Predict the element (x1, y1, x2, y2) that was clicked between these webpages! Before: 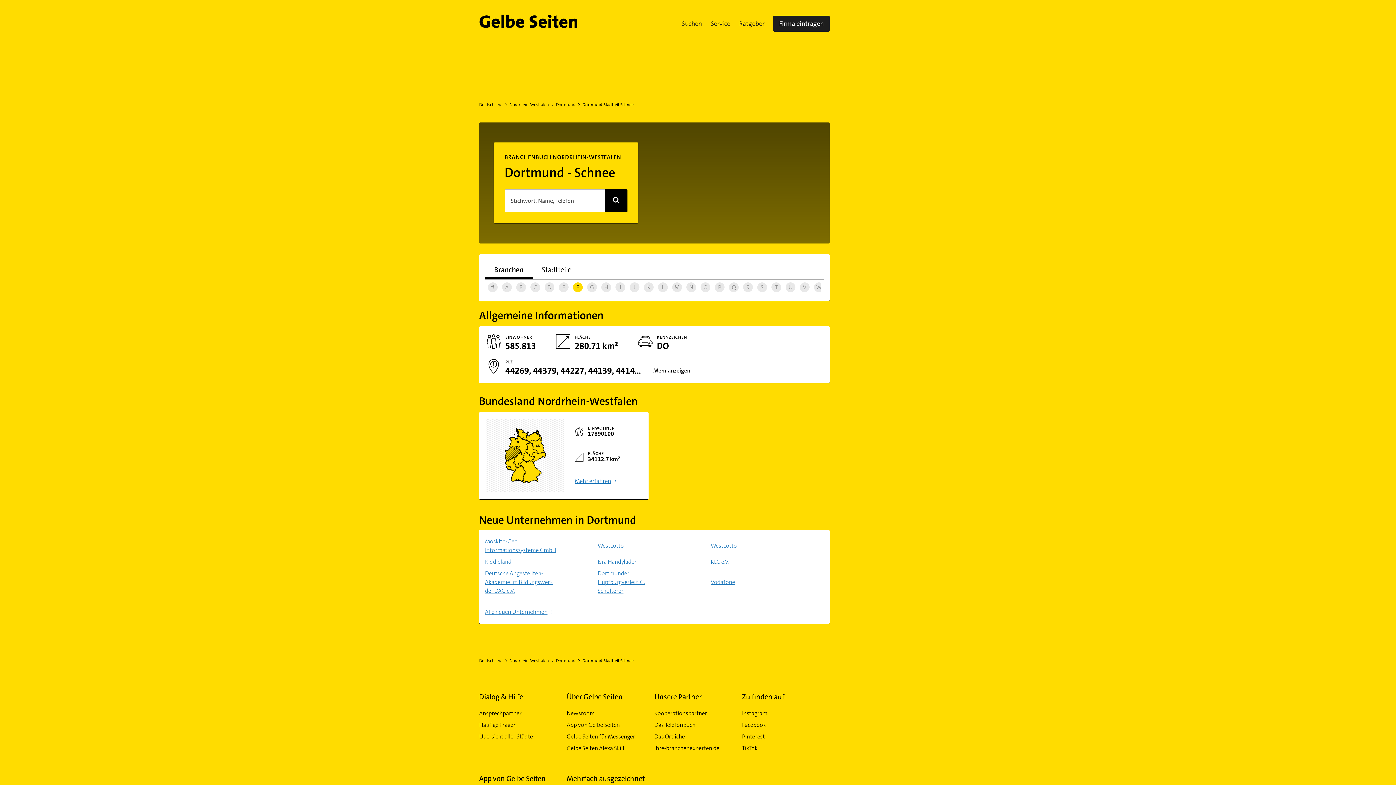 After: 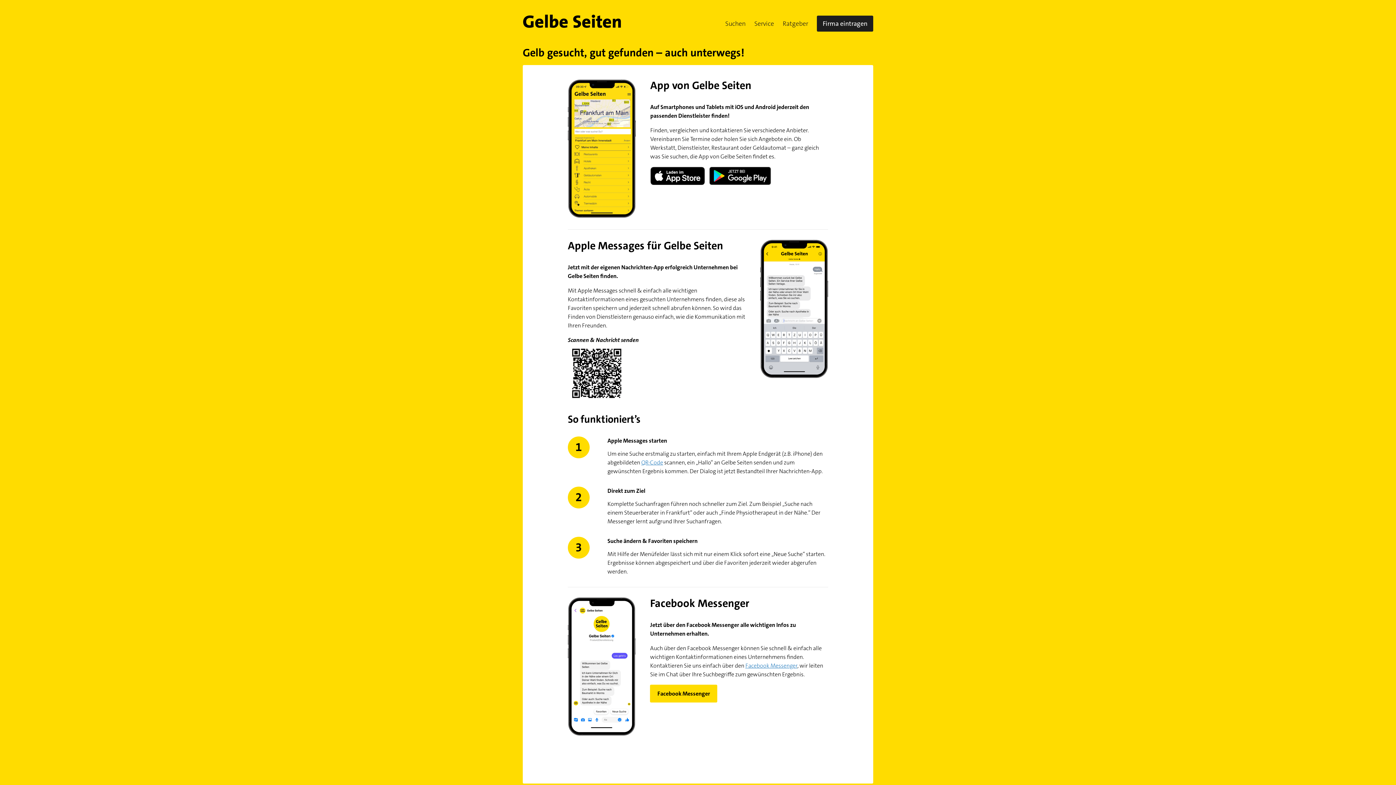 Action: label: App von Gelbe Seiten bbox: (566, 721, 620, 729)